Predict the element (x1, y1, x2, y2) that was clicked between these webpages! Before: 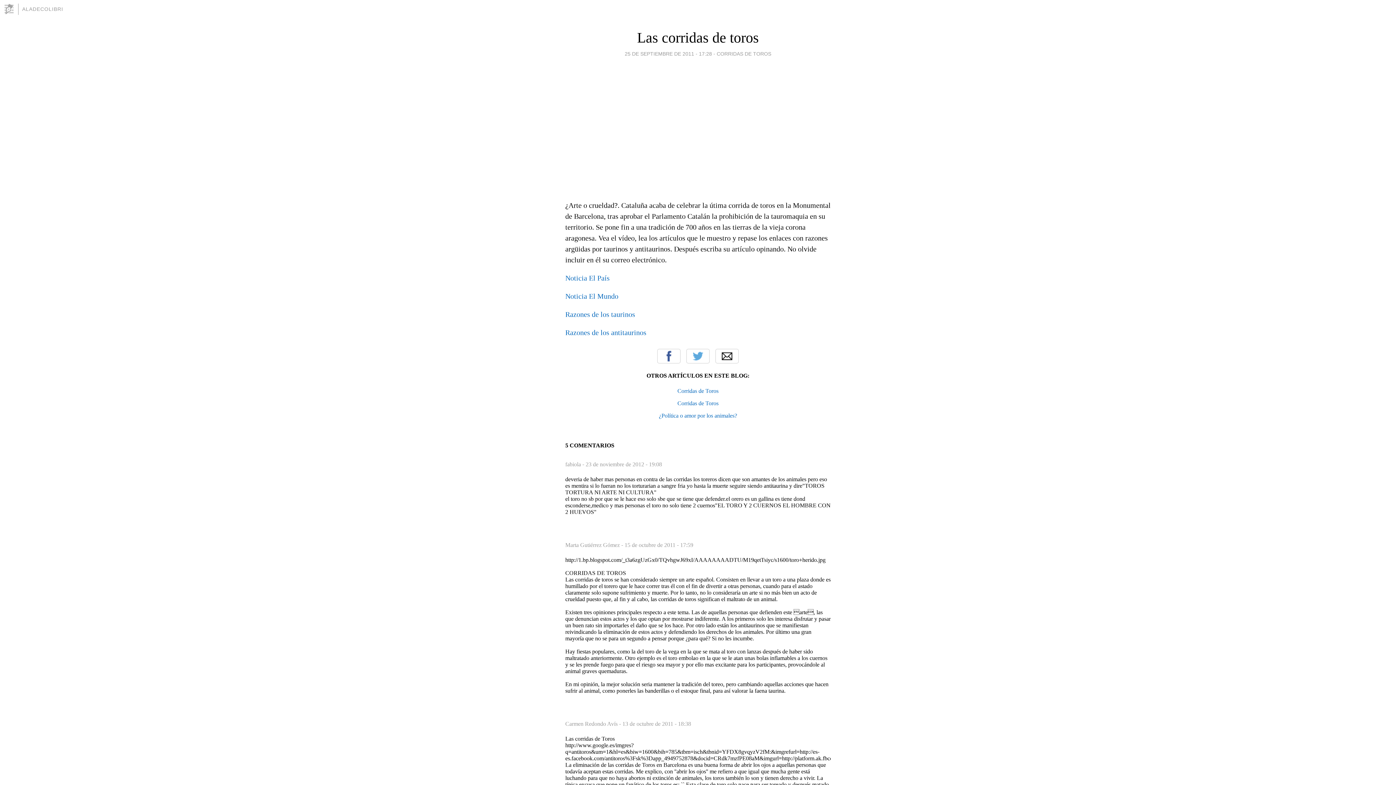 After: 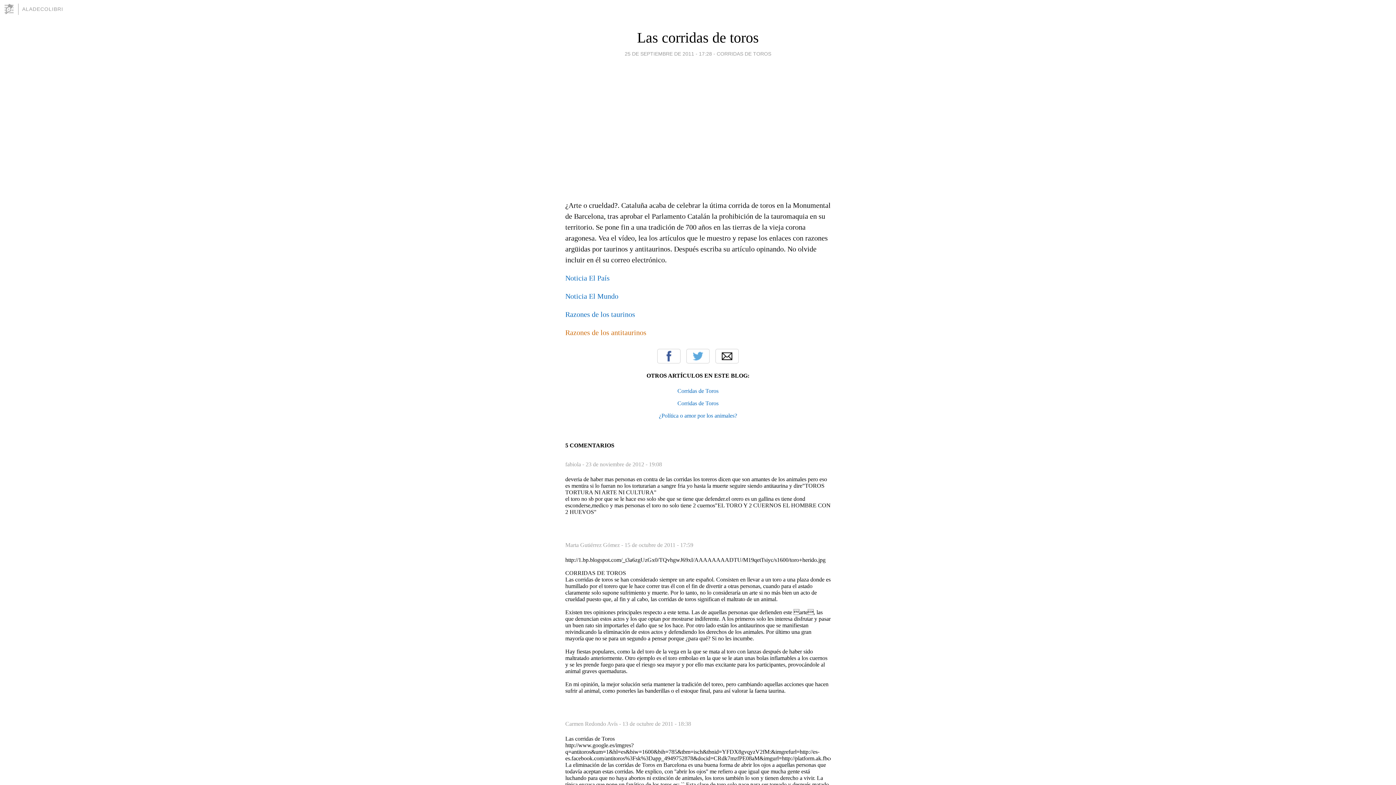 Action: label: Razones de los antitaurinos bbox: (565, 328, 646, 336)